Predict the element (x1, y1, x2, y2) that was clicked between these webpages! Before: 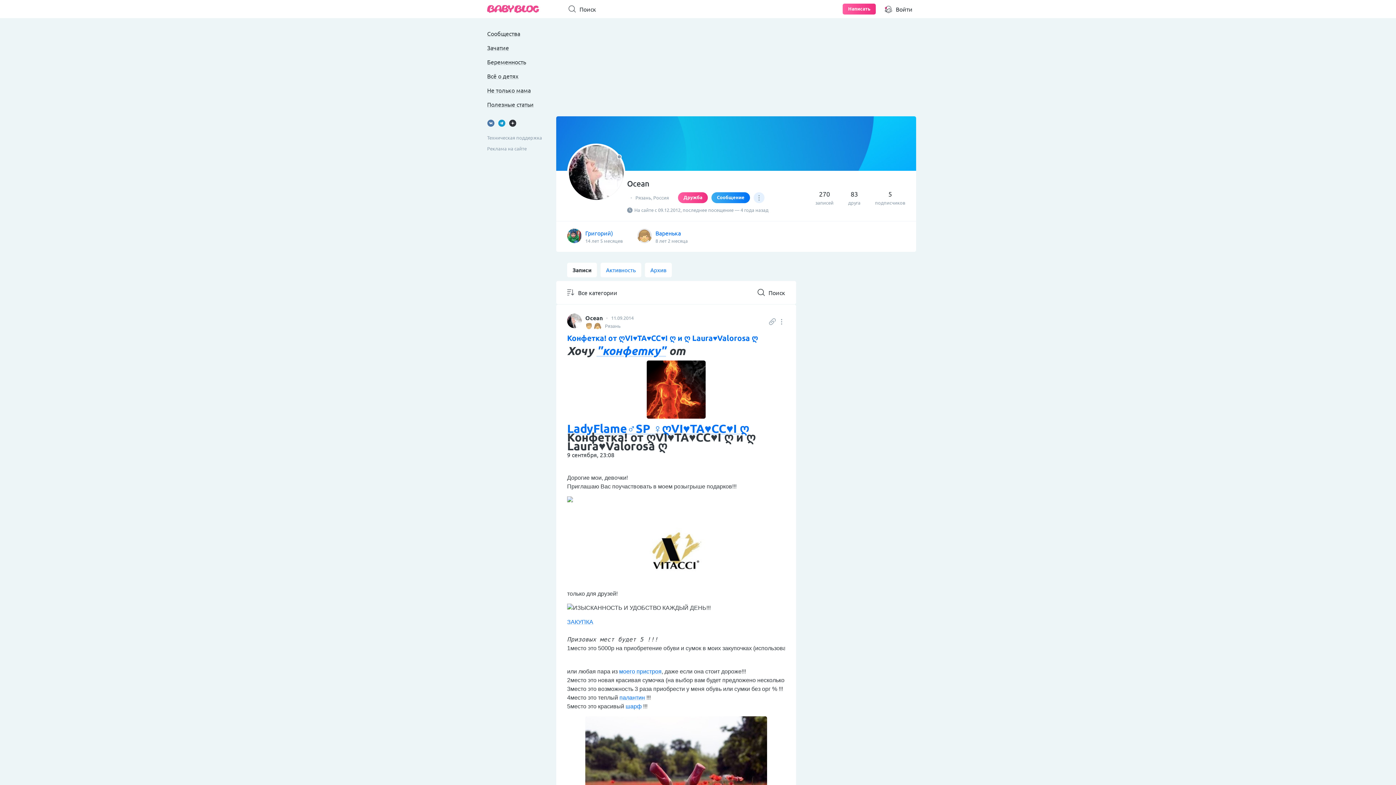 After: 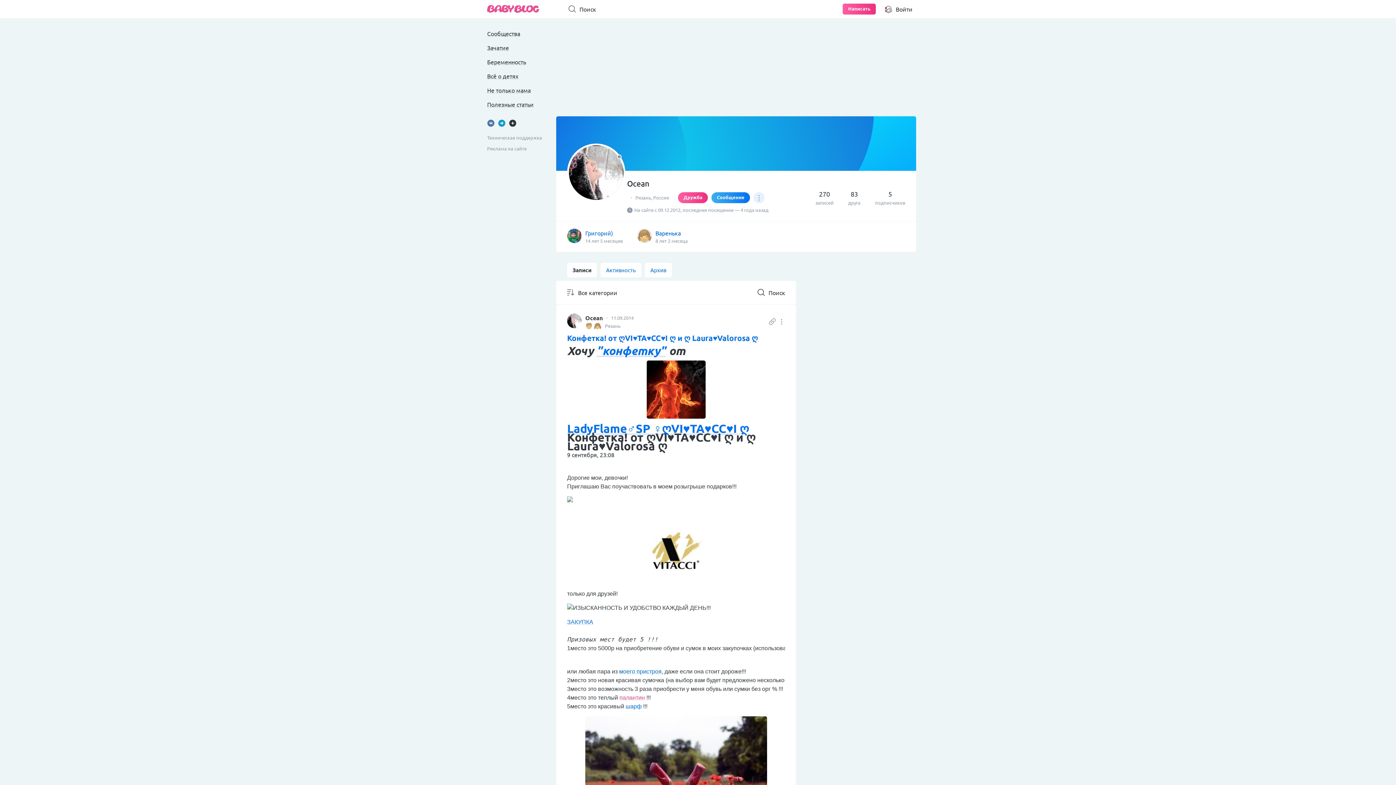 Action: bbox: (619, 694, 645, 701) label: палантин